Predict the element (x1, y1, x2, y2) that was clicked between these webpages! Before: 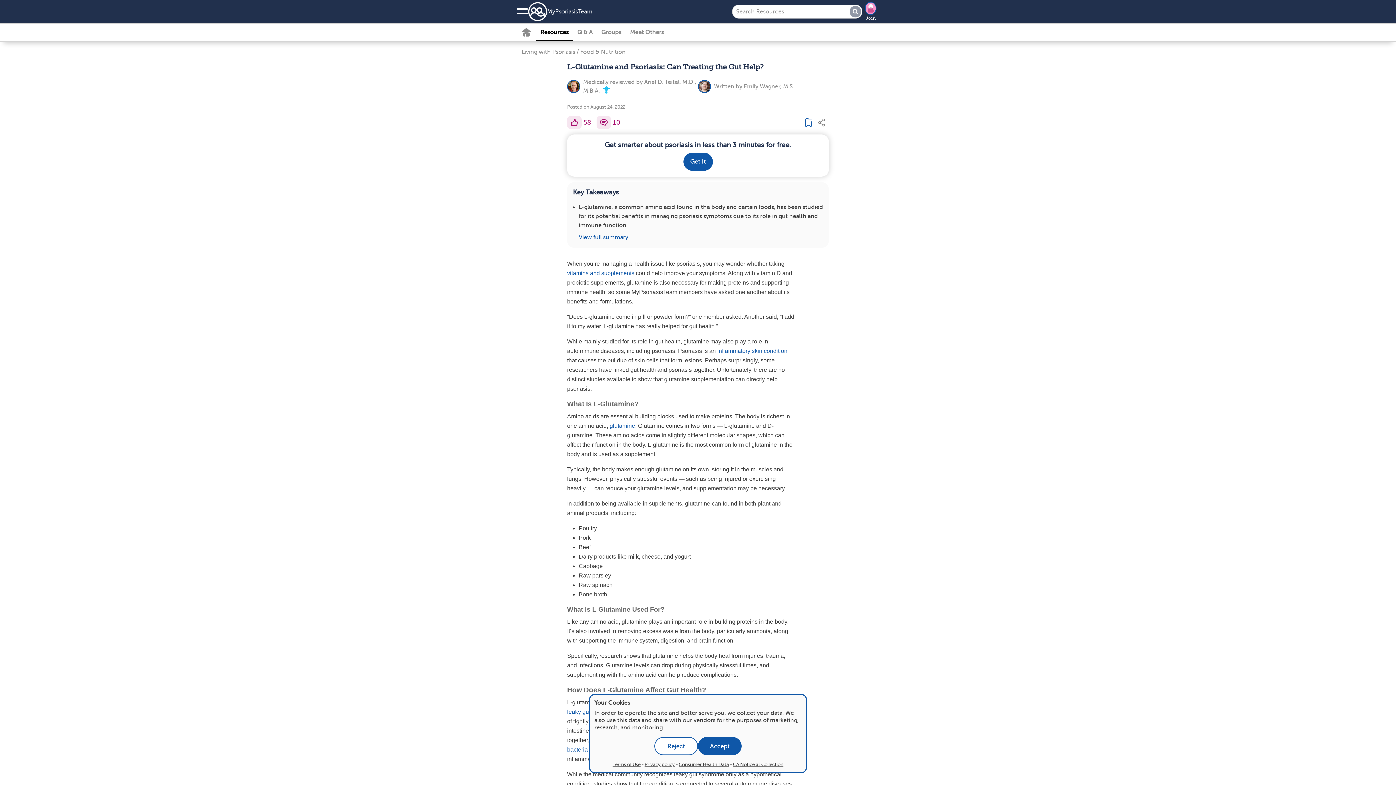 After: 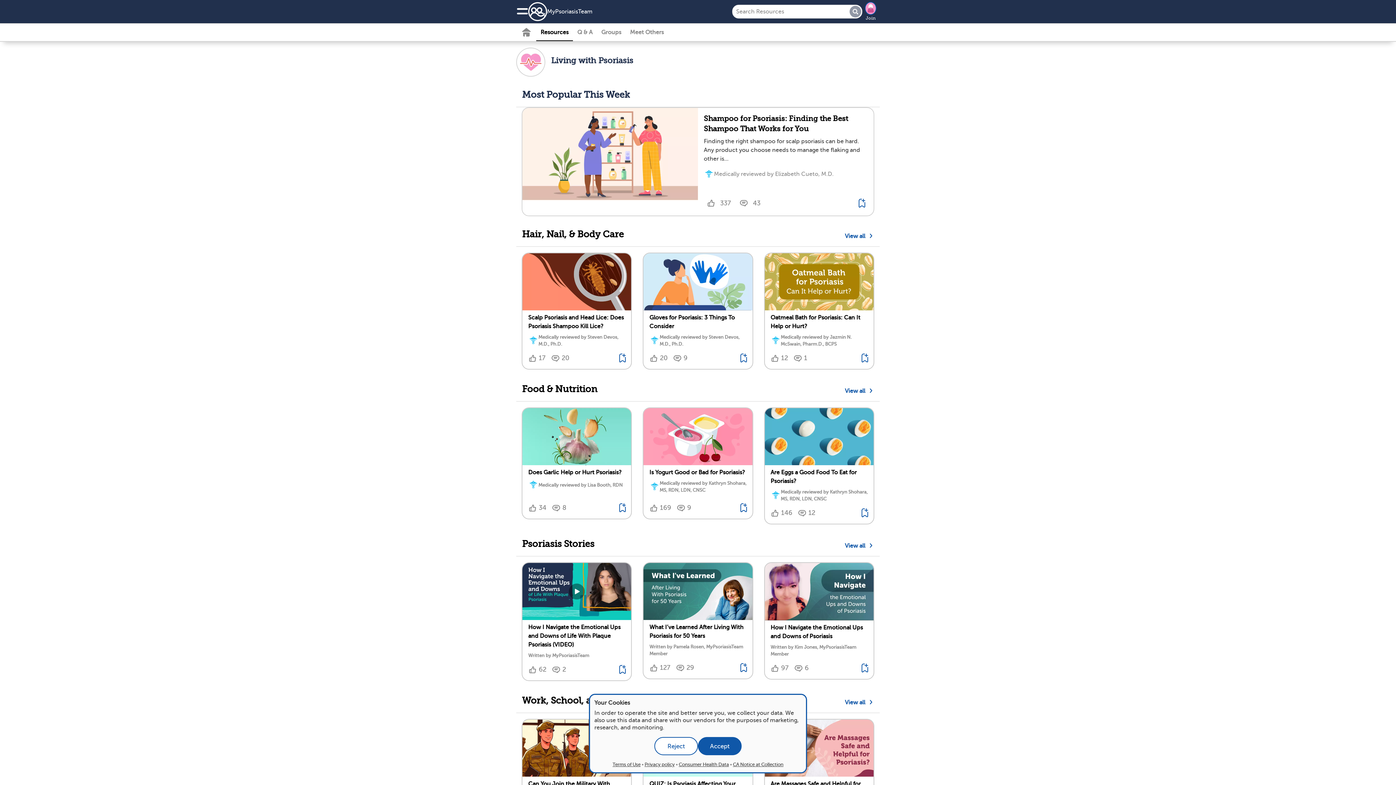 Action: bbox: (521, 48, 576, 55) label: Living with Psoriasis